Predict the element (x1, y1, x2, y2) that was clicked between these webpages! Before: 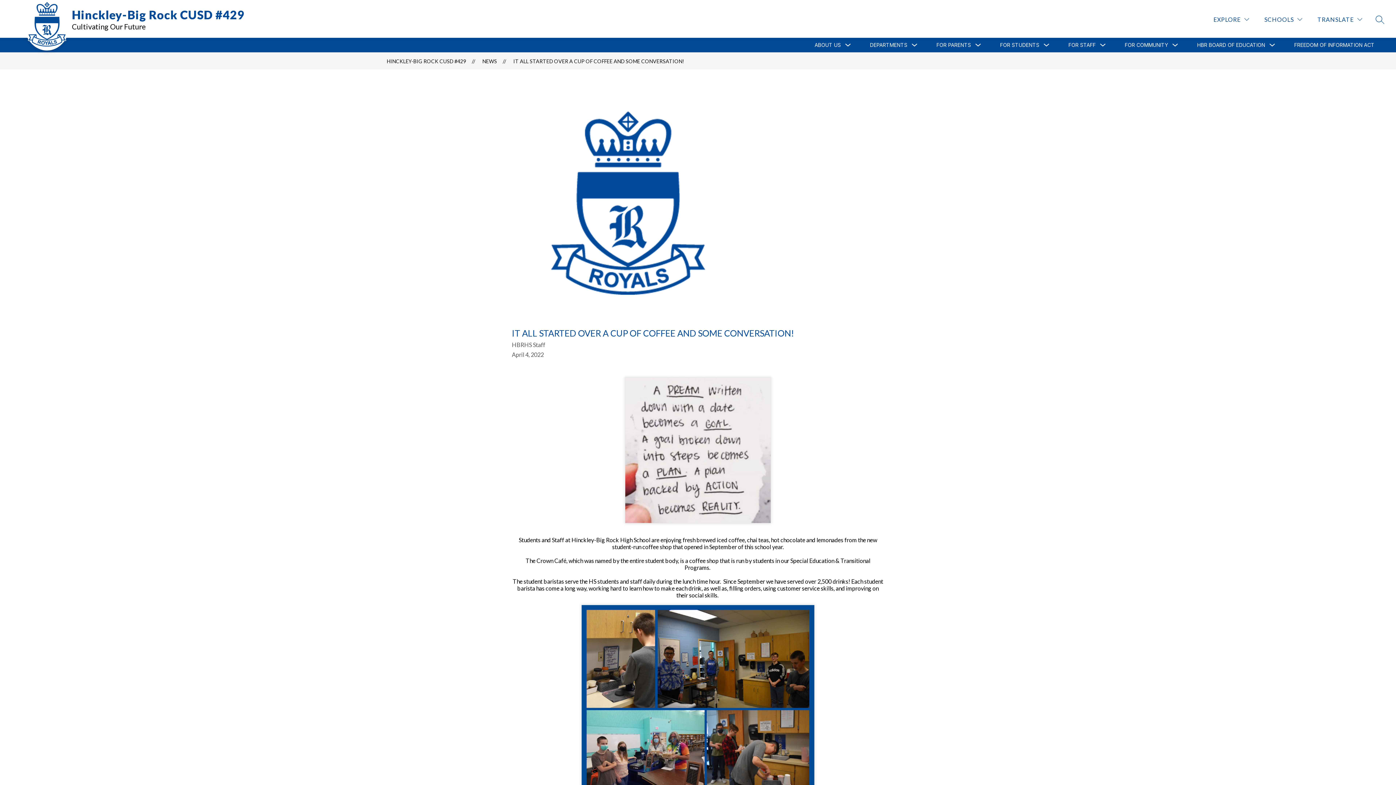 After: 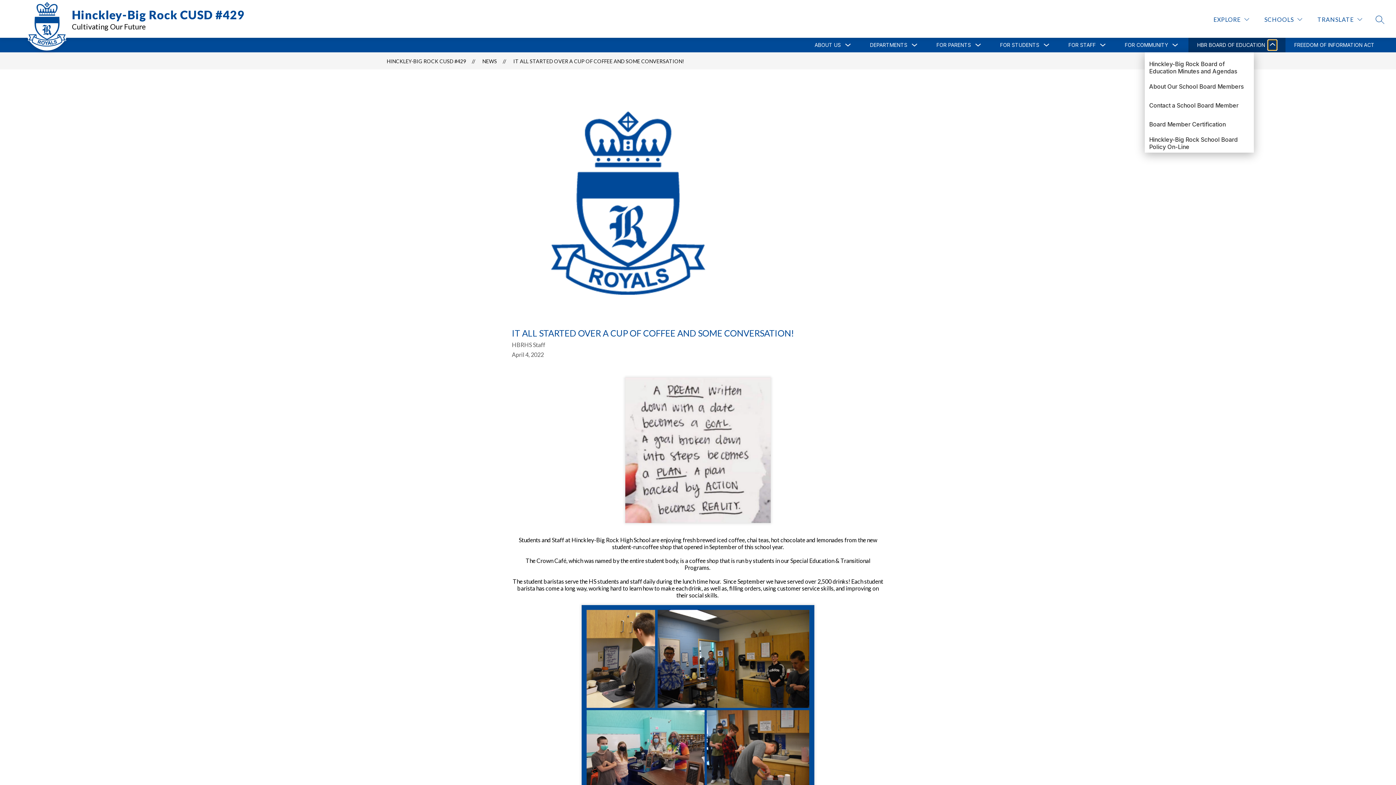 Action: label: Toggle HBR Board of Education Submenu bbox: (1268, 40, 1277, 50)